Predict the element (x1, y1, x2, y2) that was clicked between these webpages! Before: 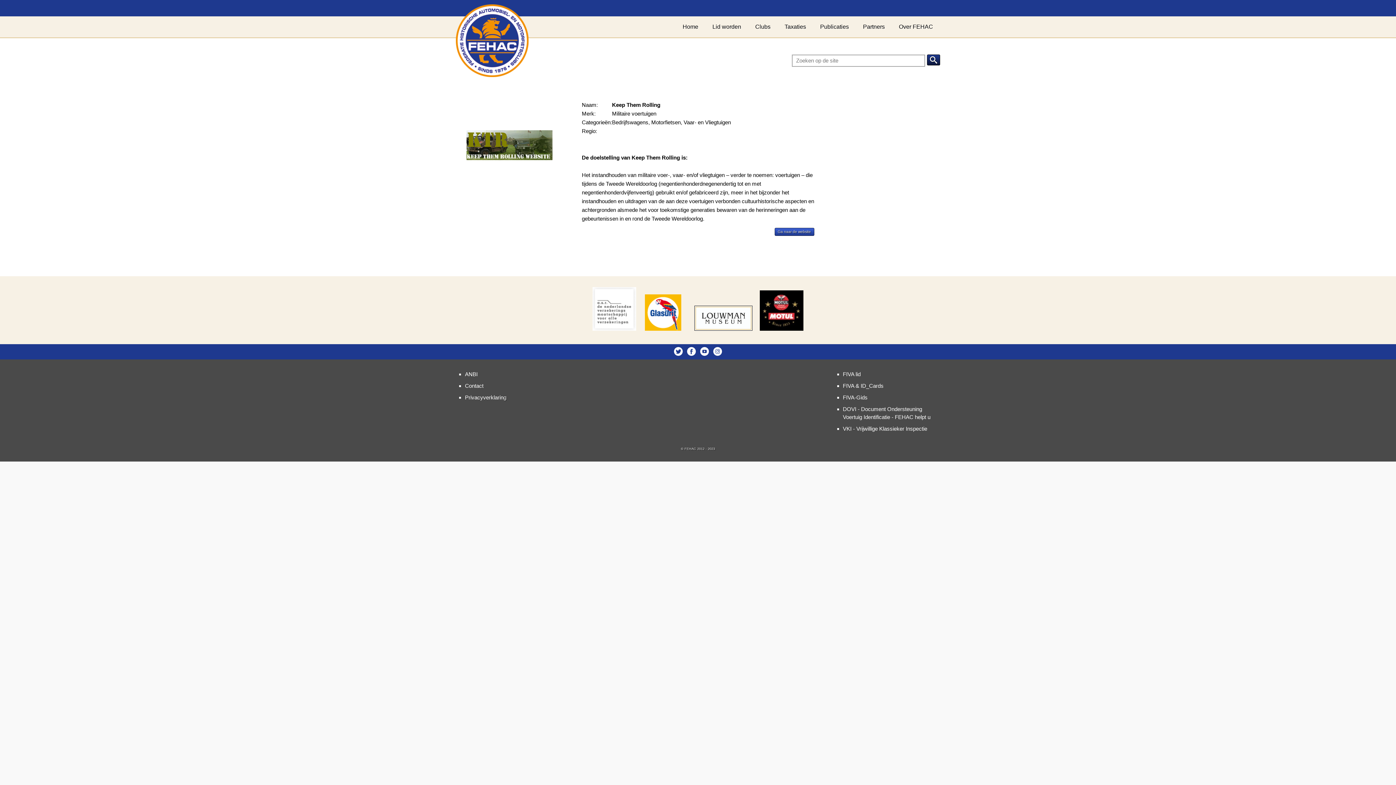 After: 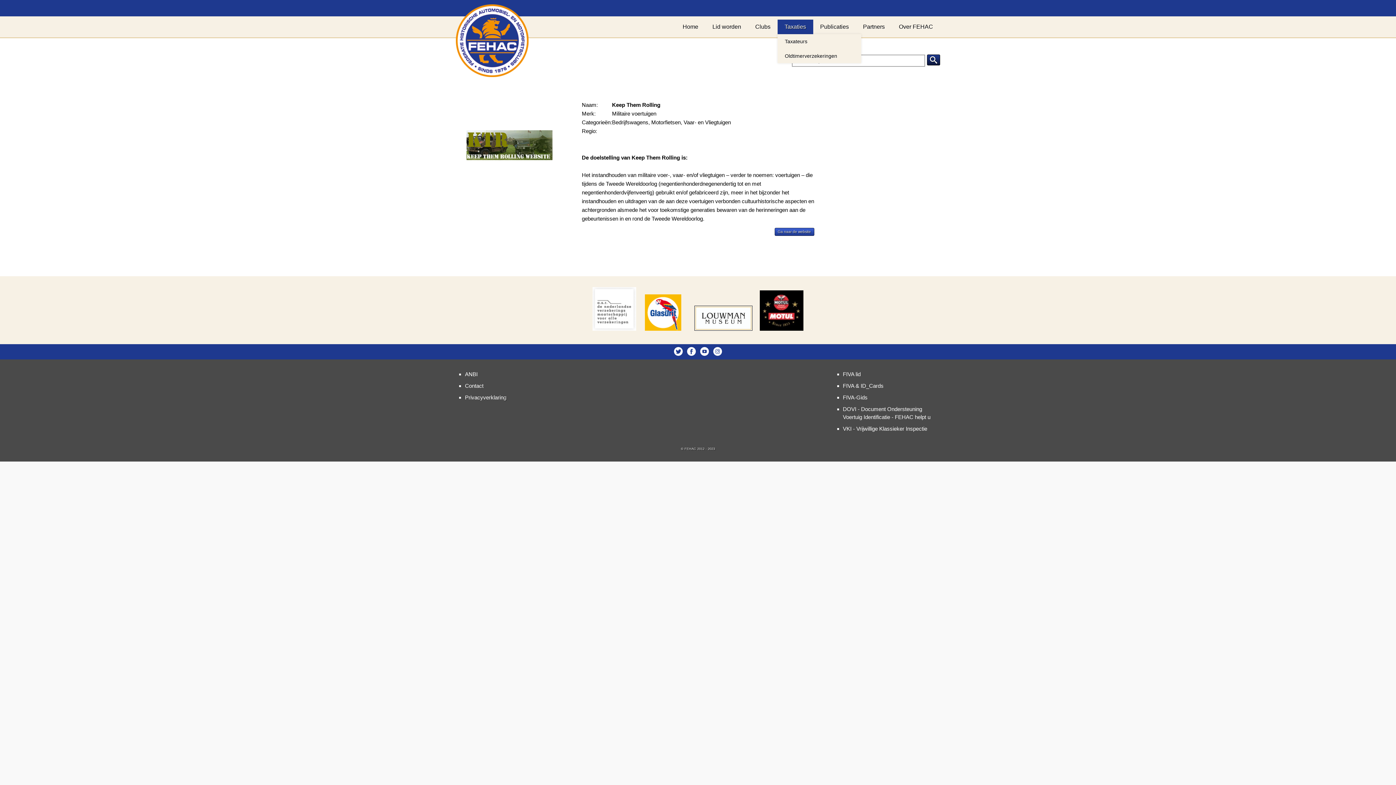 Action: label: Taxaties bbox: (777, 19, 813, 34)